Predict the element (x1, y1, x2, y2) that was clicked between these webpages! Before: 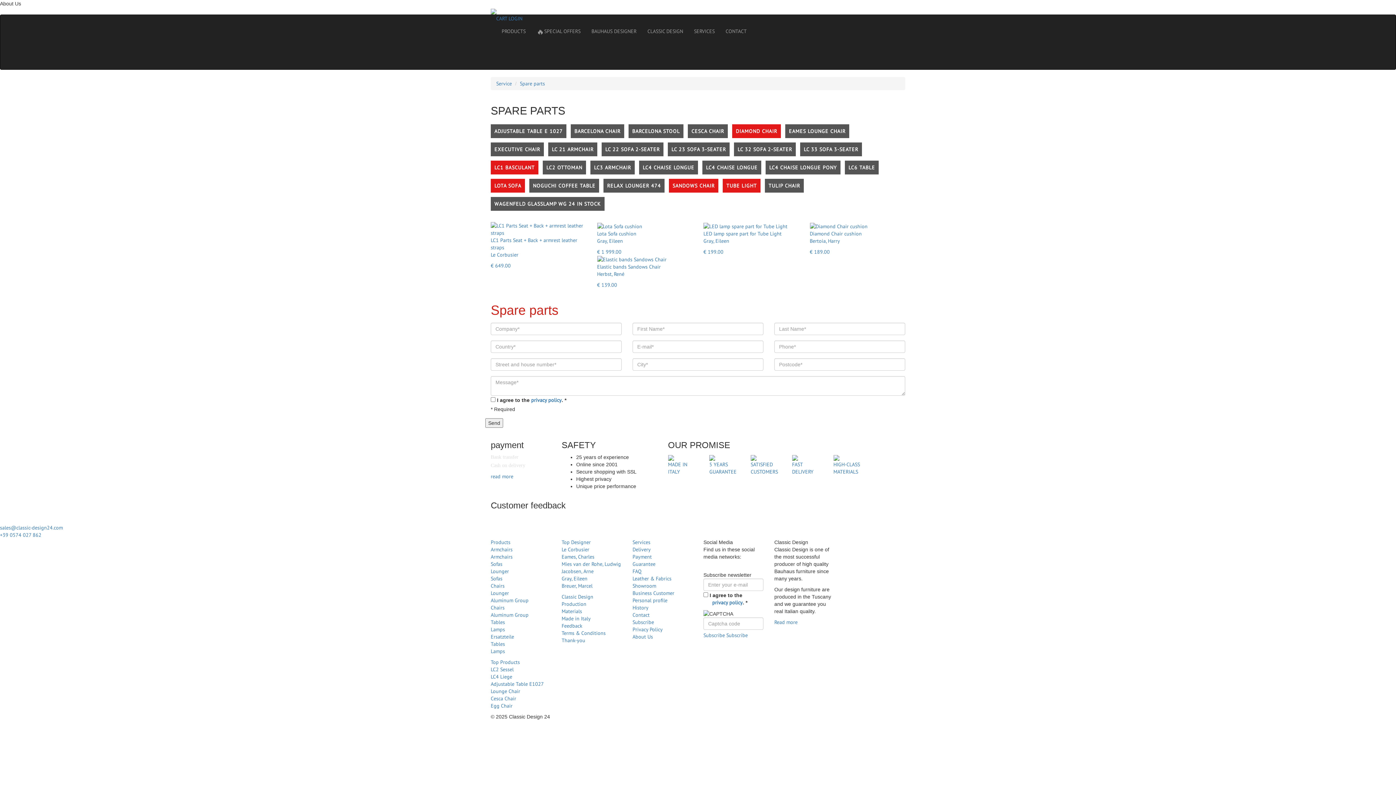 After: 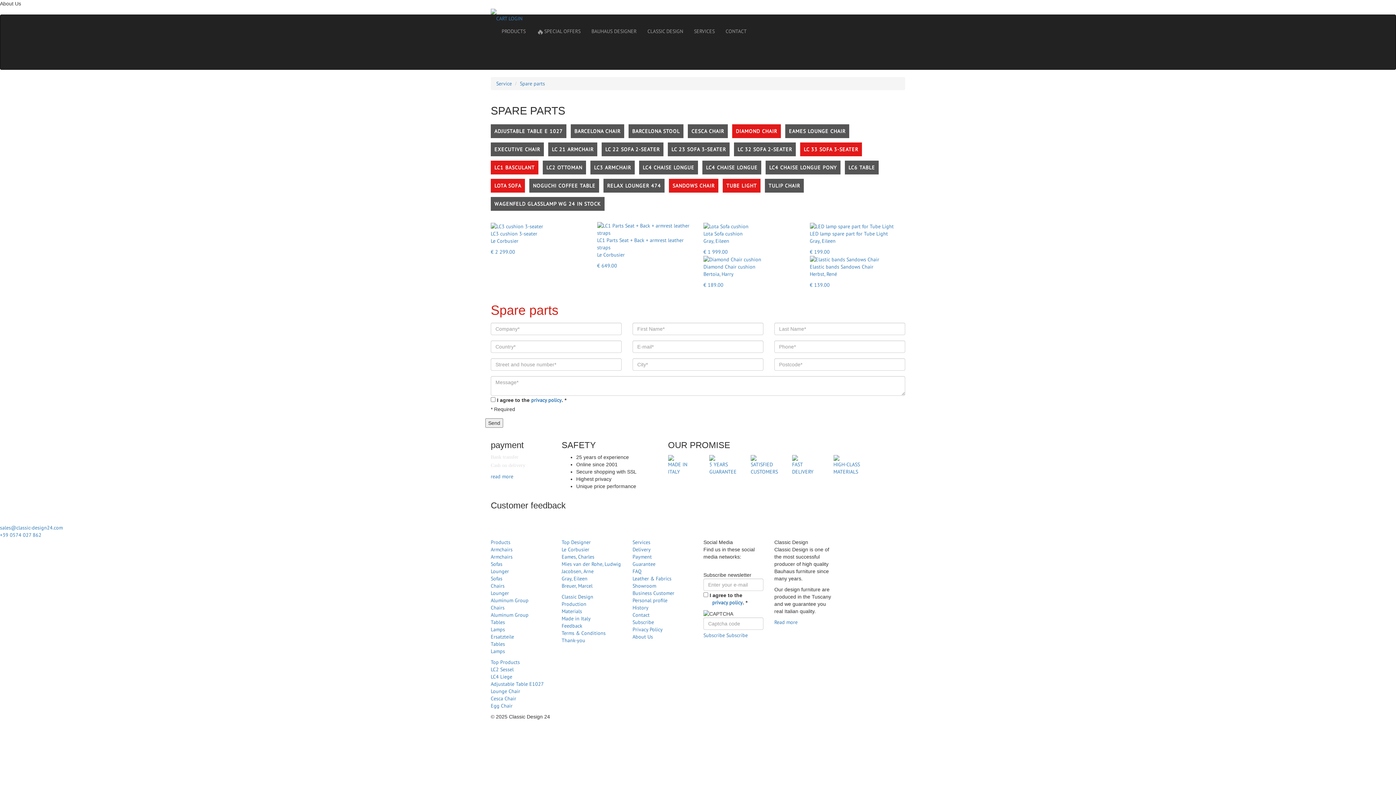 Action: bbox: (800, 142, 862, 156) label: LC 33 SOFA 3-SEATER